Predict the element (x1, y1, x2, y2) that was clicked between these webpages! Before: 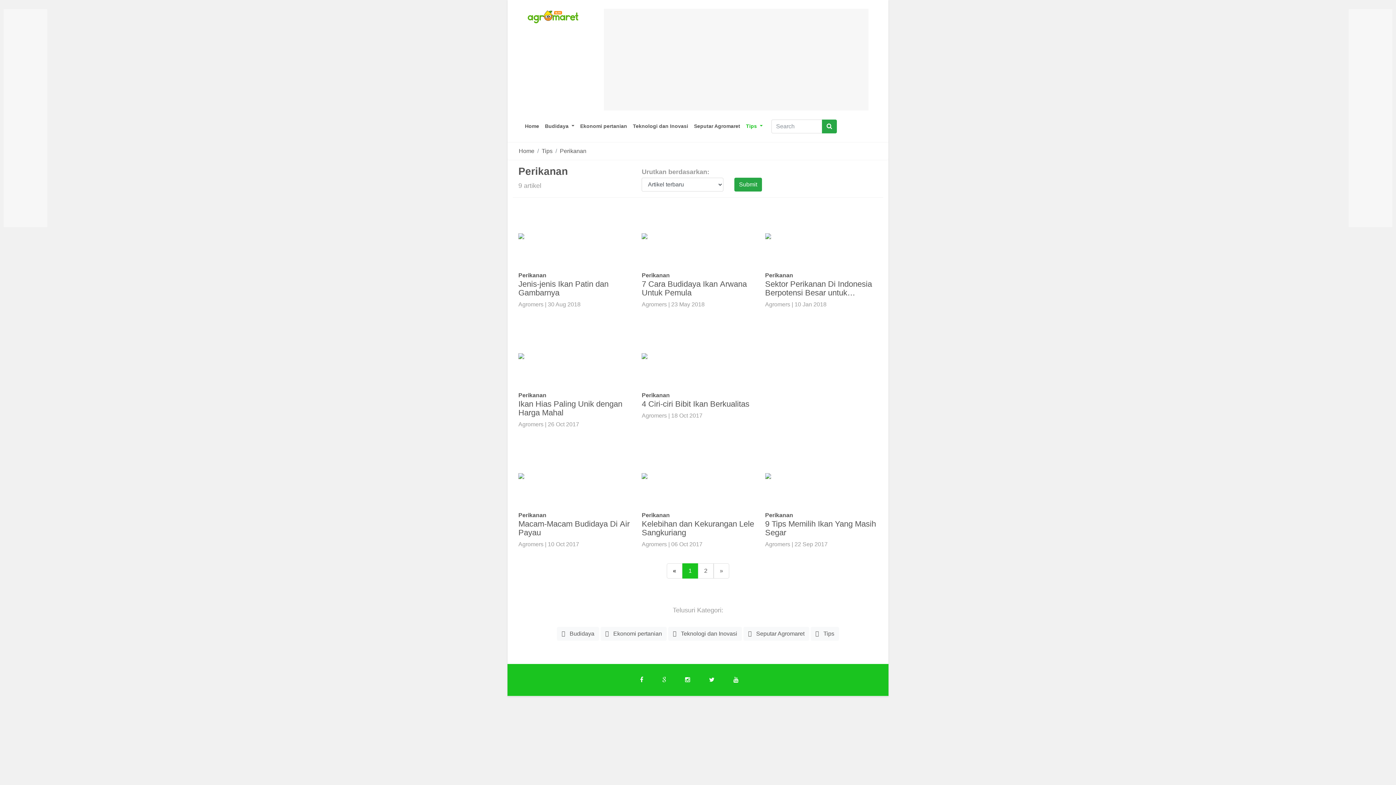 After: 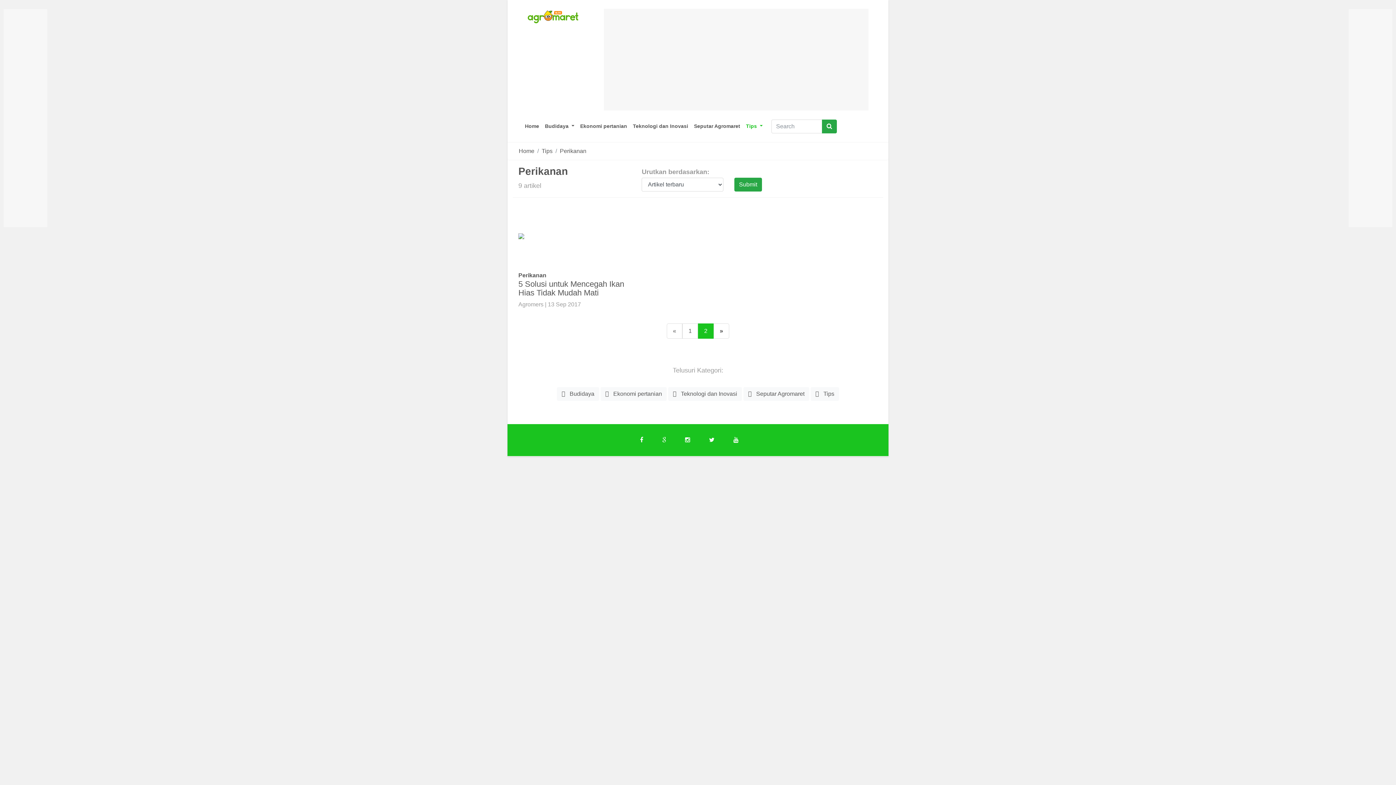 Action: bbox: (720, 568, 723, 574) label: »